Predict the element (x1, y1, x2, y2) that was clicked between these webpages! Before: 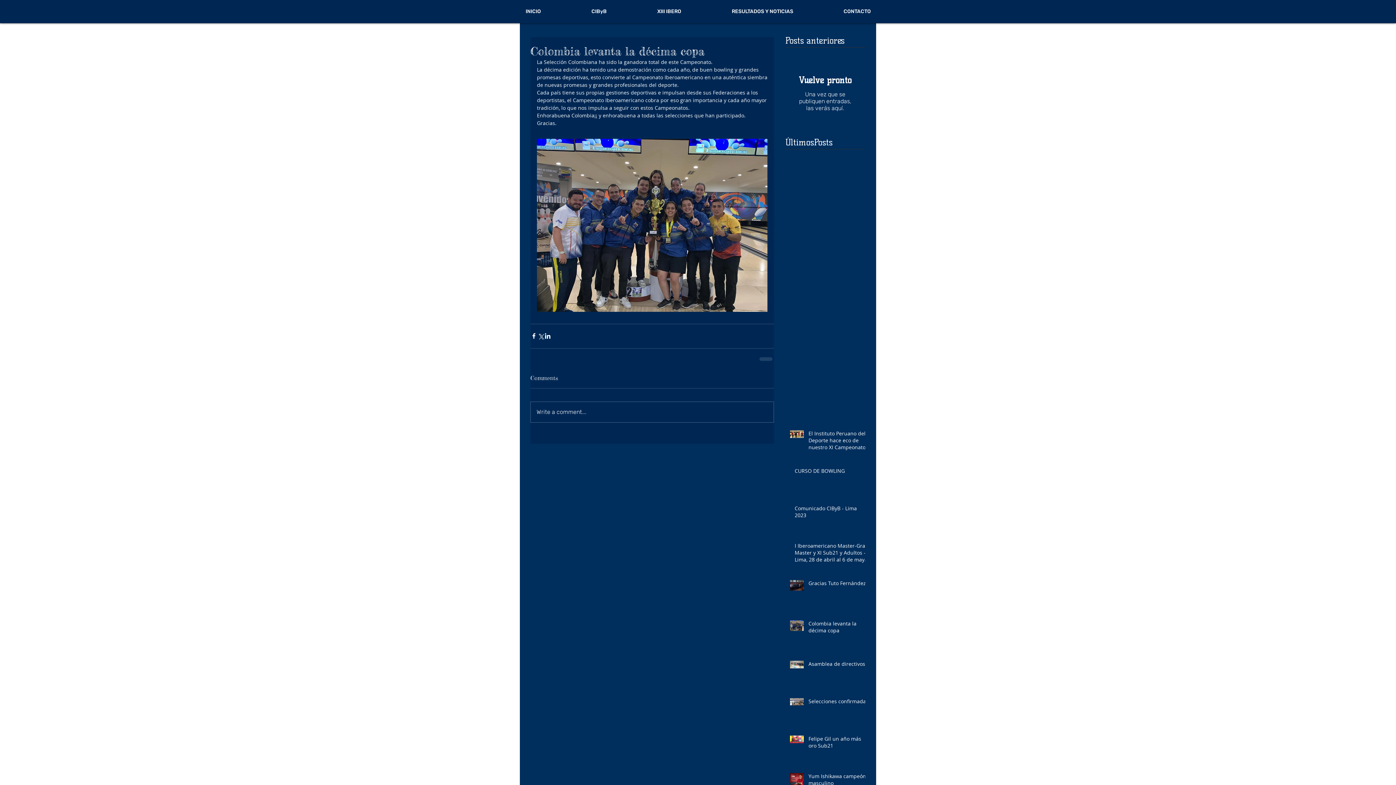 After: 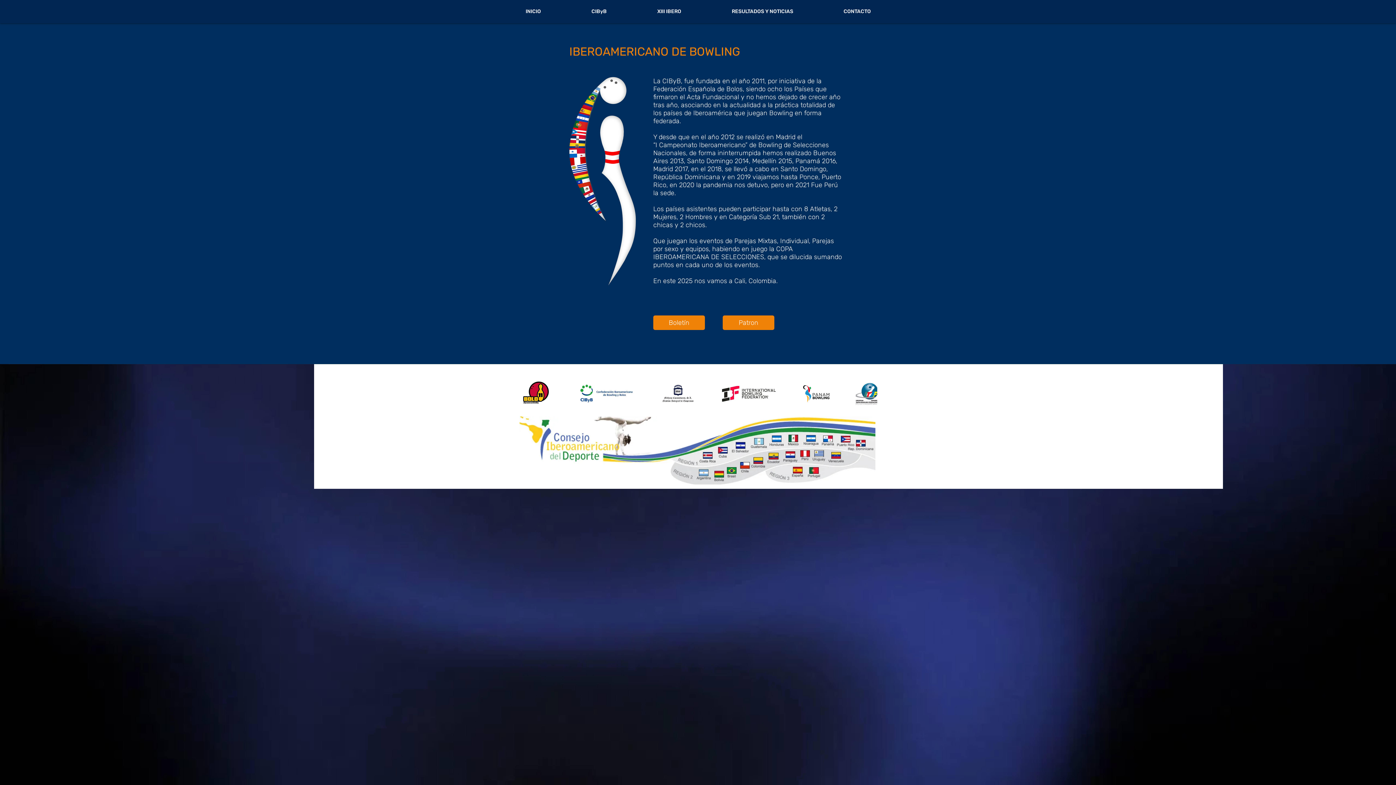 Action: bbox: (632, 0, 706, 22) label: XIII IBERO